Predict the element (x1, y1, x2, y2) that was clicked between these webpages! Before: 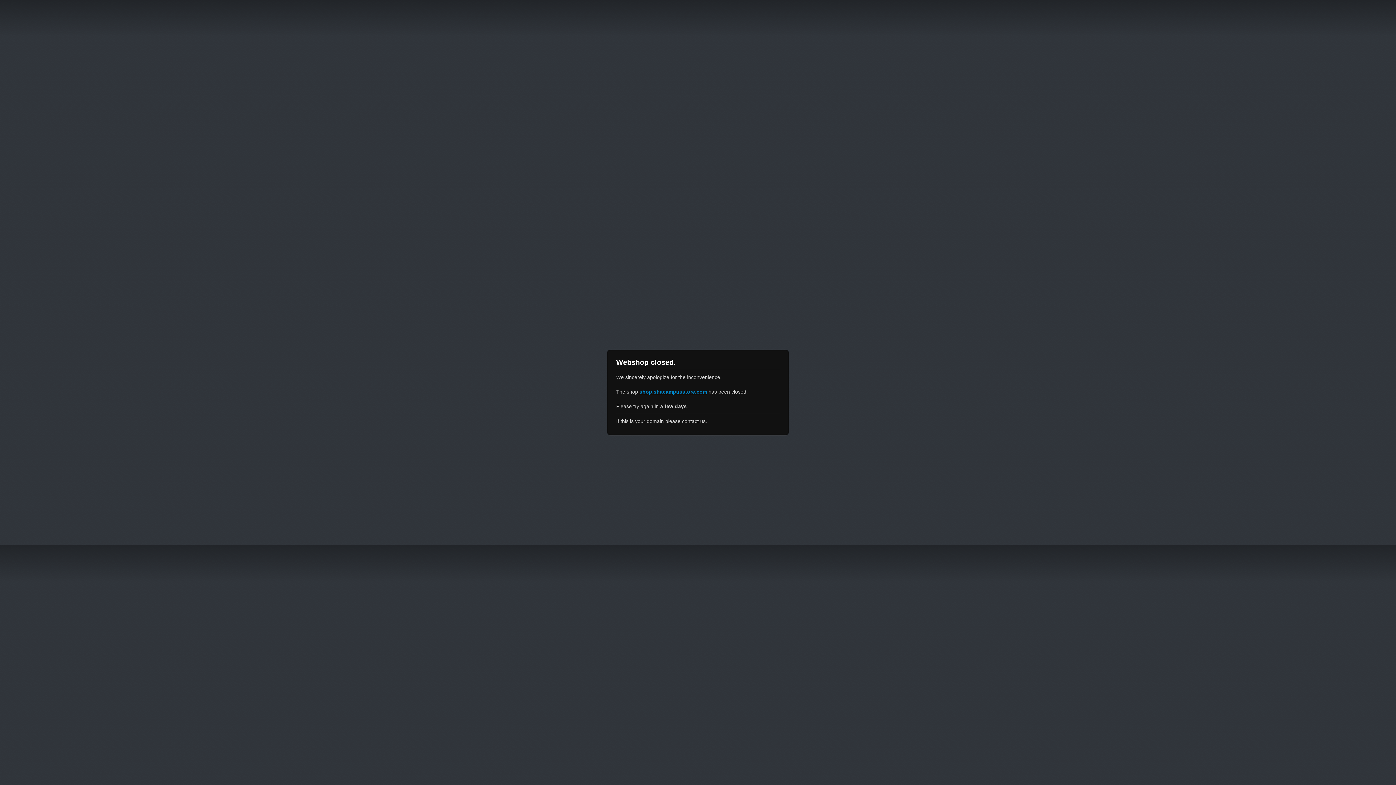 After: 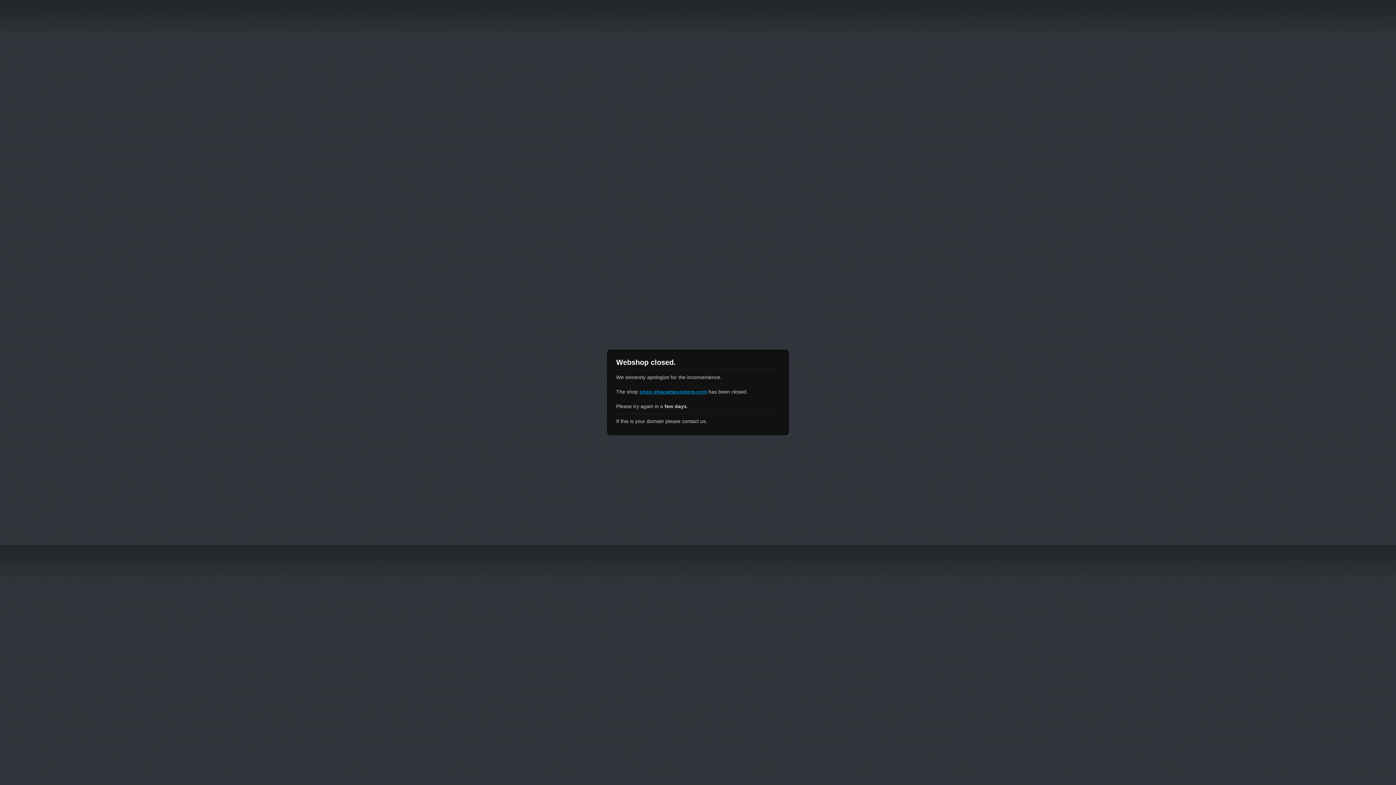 Action: bbox: (639, 389, 707, 394) label: shop.shacampusstore.com